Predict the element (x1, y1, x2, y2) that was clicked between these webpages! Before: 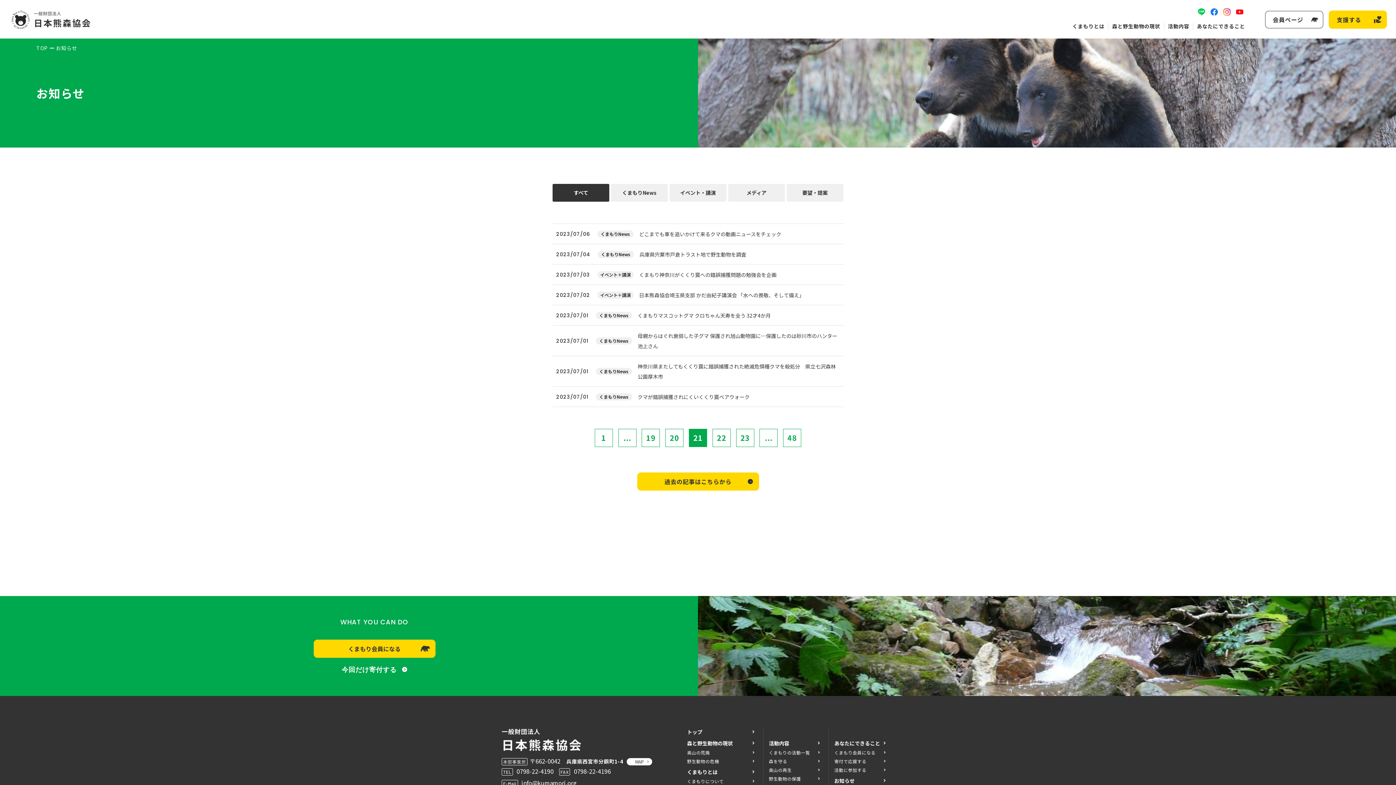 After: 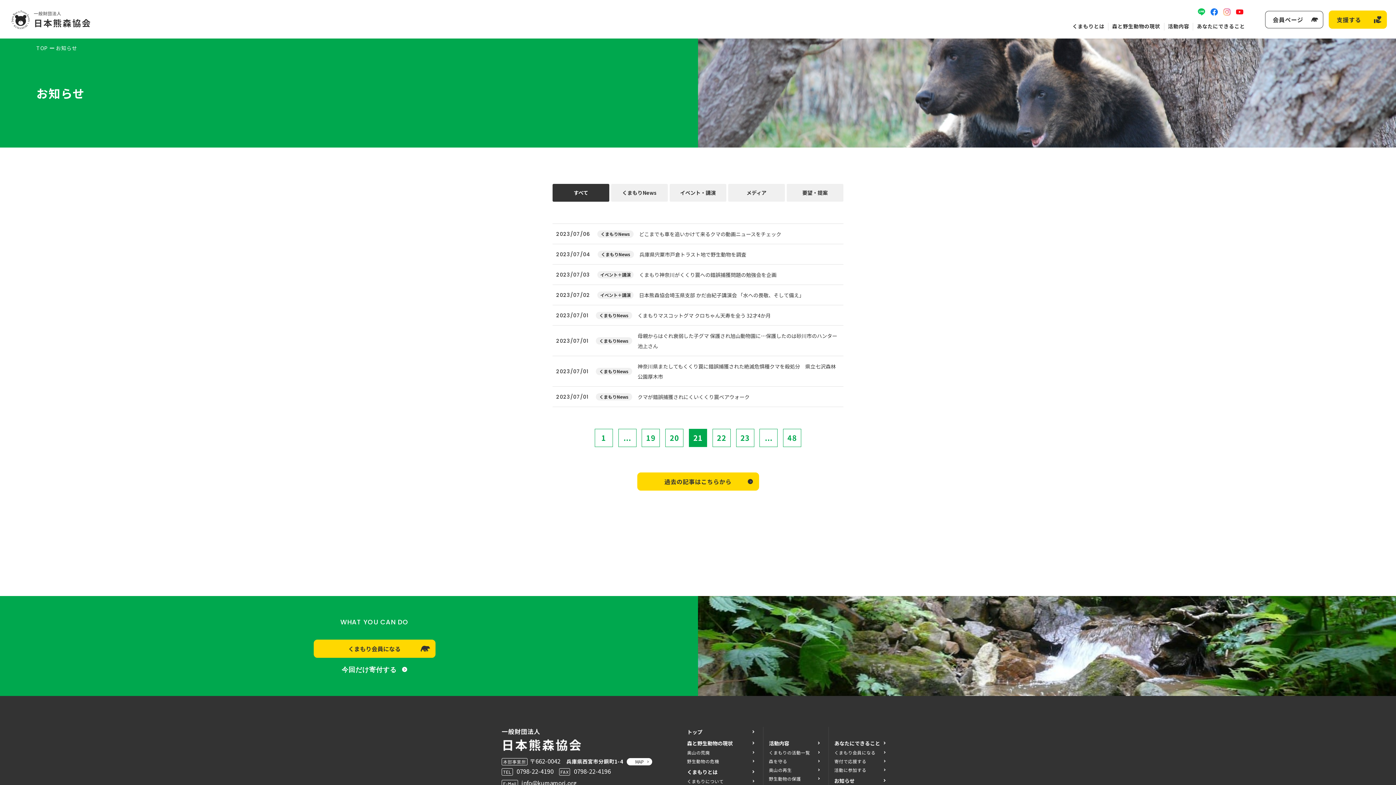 Action: bbox: (1223, 8, 1230, 15)